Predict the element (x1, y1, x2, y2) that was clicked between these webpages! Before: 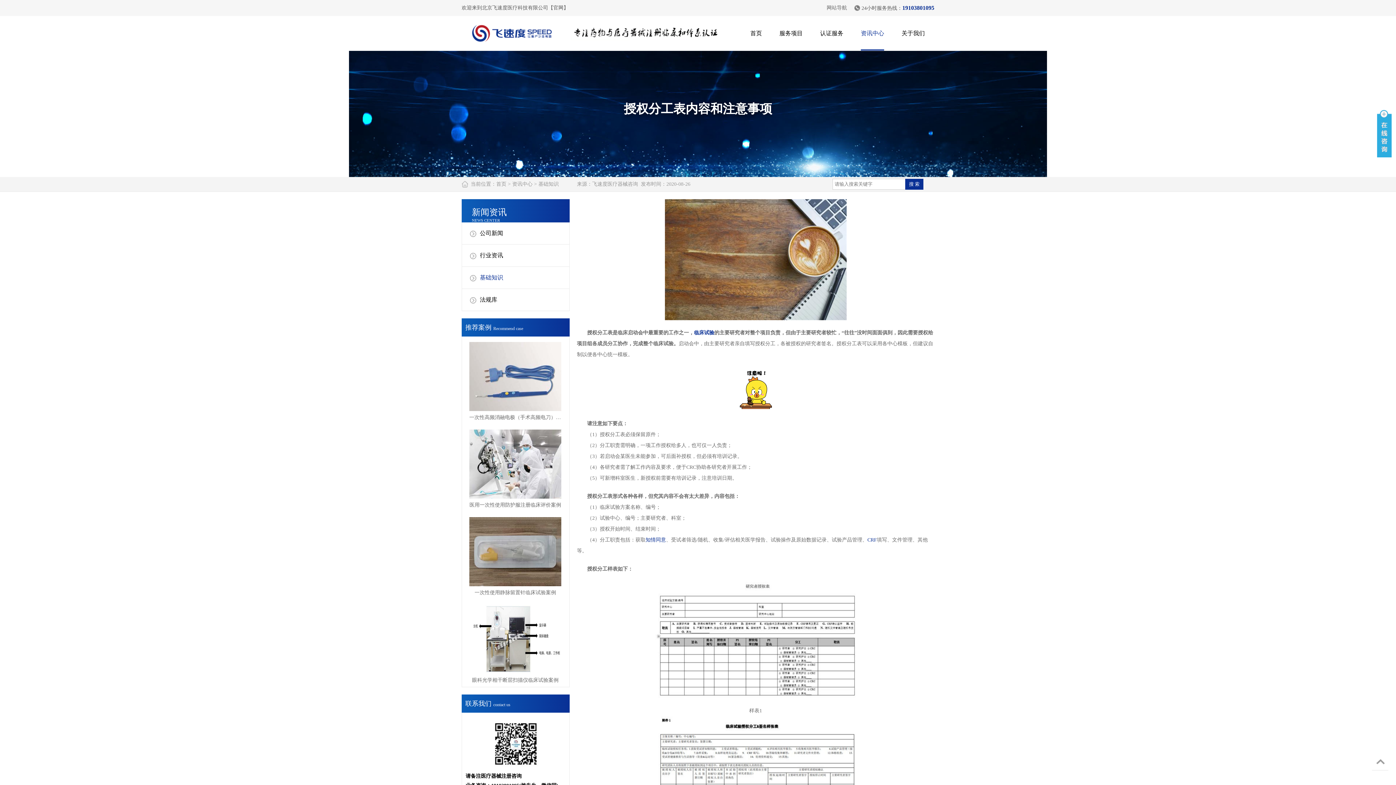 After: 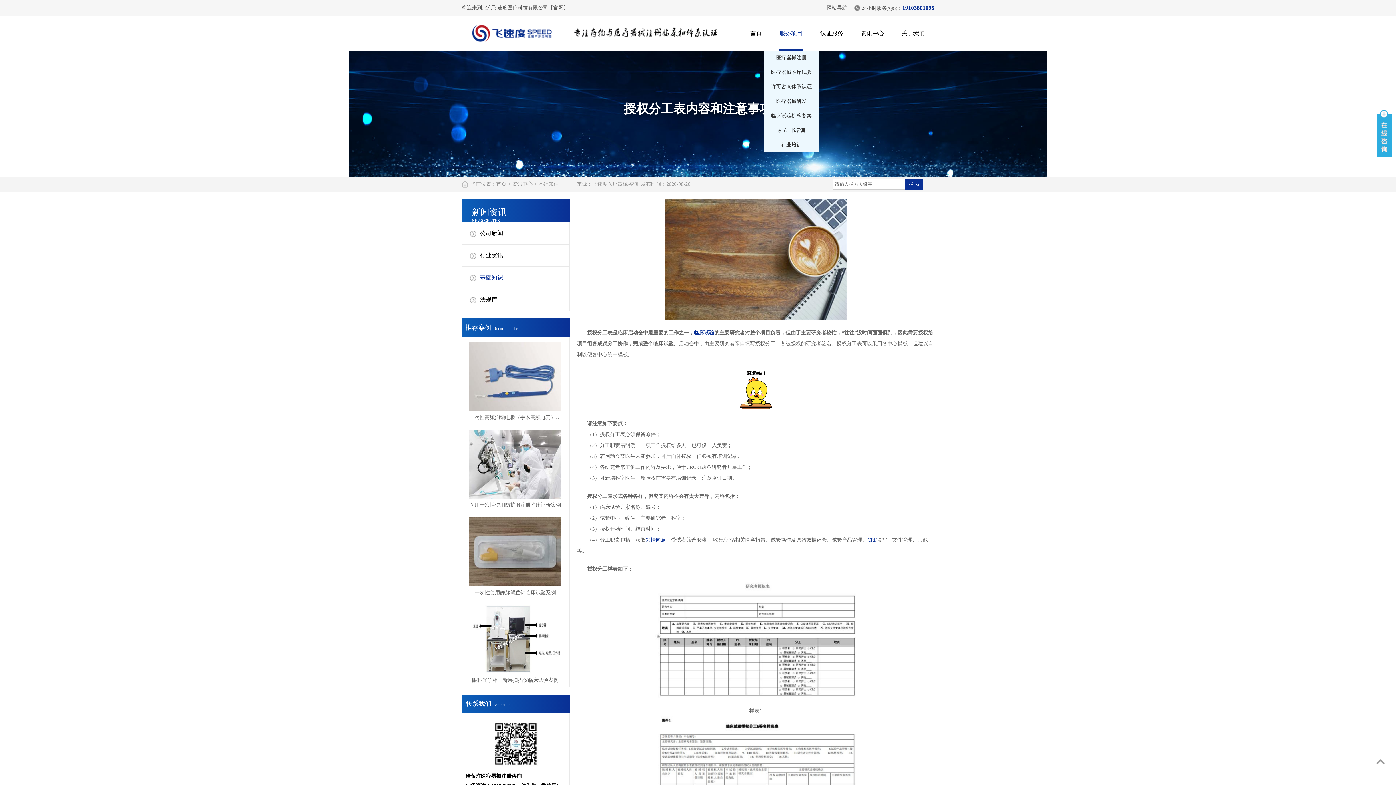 Action: bbox: (779, 16, 802, 50) label: 服务项目